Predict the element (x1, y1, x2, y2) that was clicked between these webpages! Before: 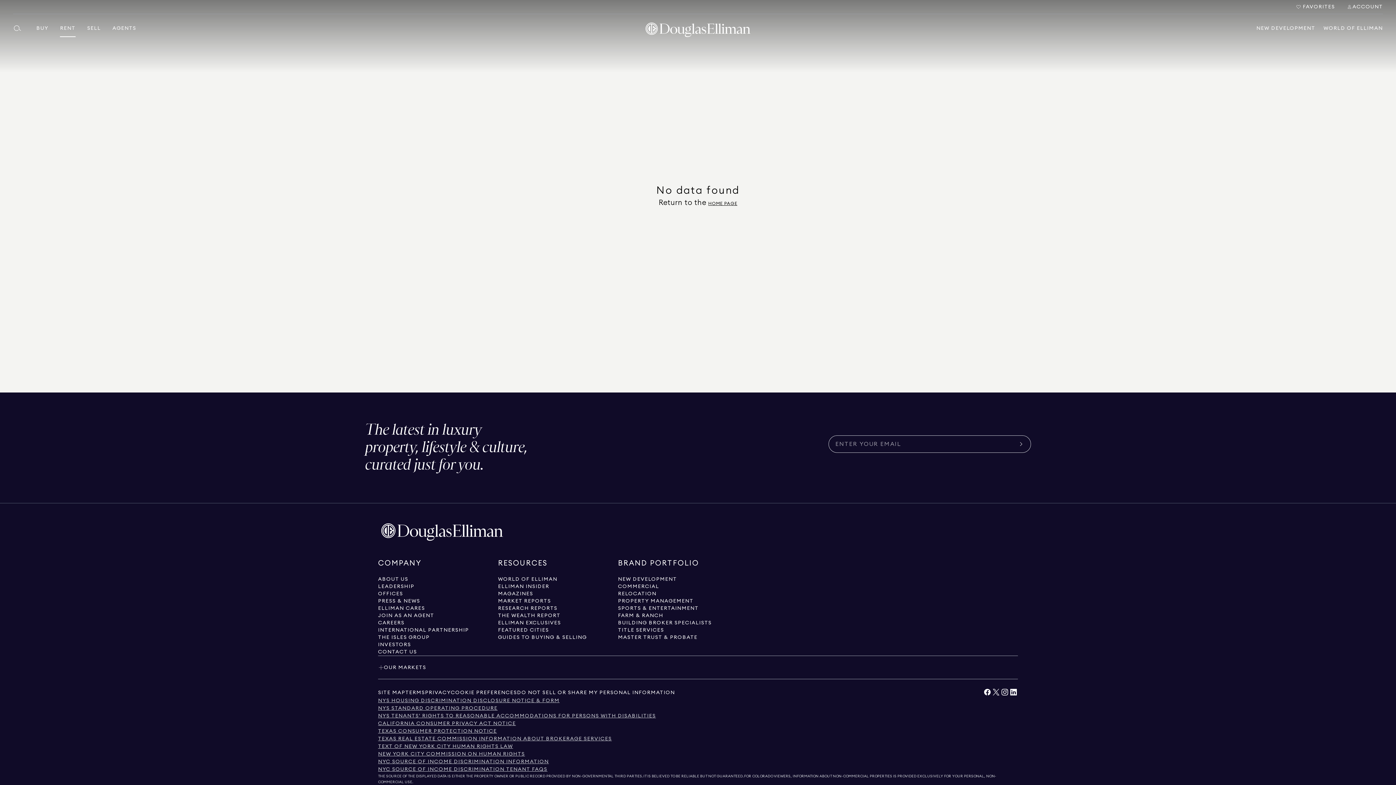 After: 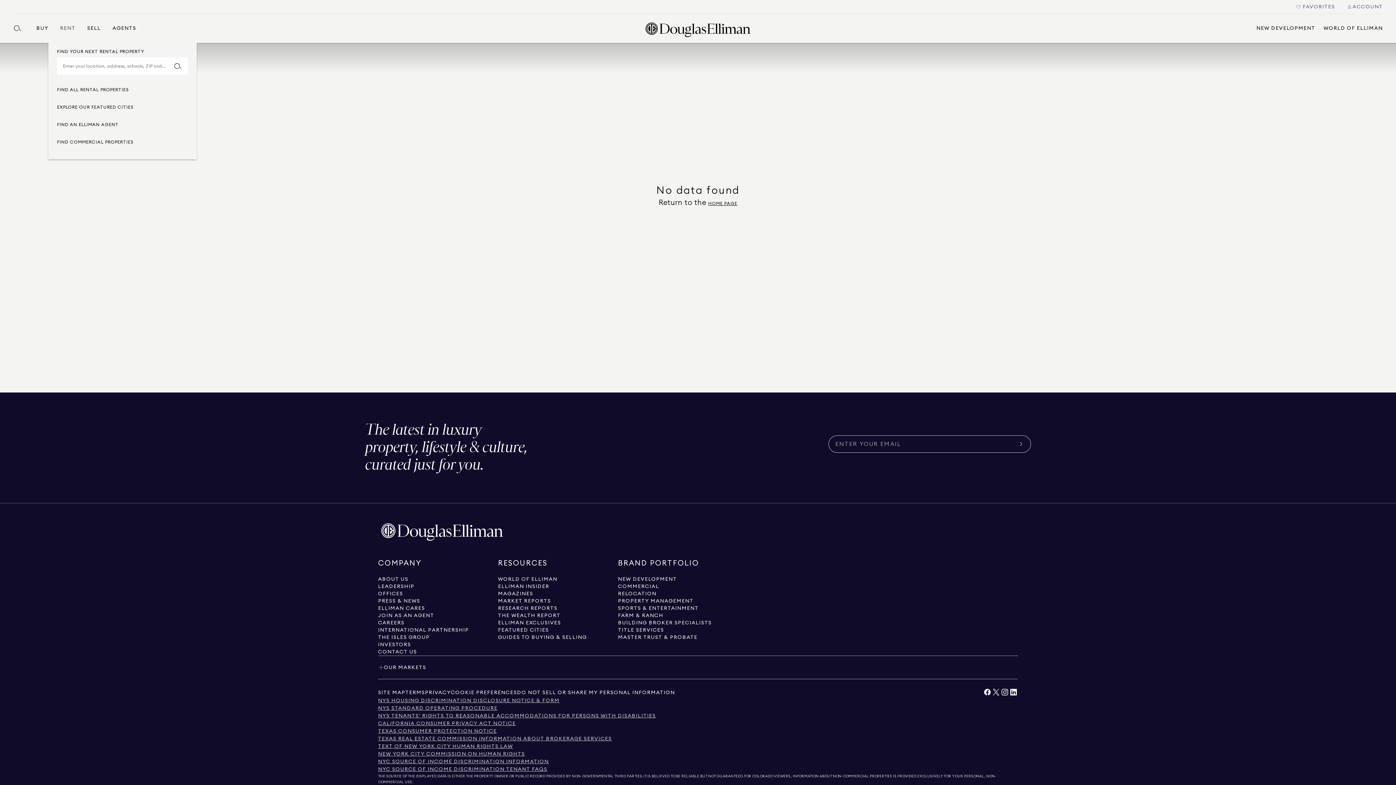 Action: label: RENT bbox: (60, 13, 75, 42)